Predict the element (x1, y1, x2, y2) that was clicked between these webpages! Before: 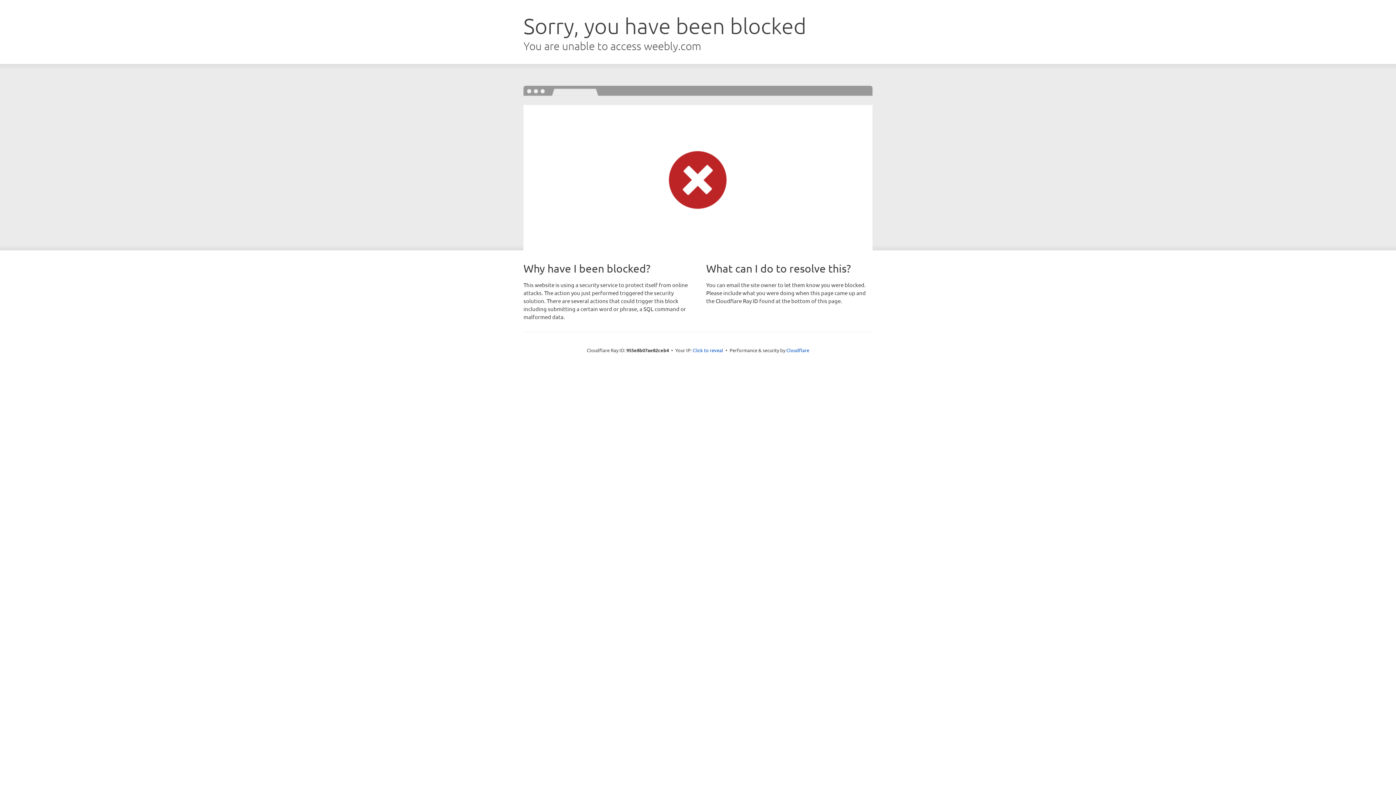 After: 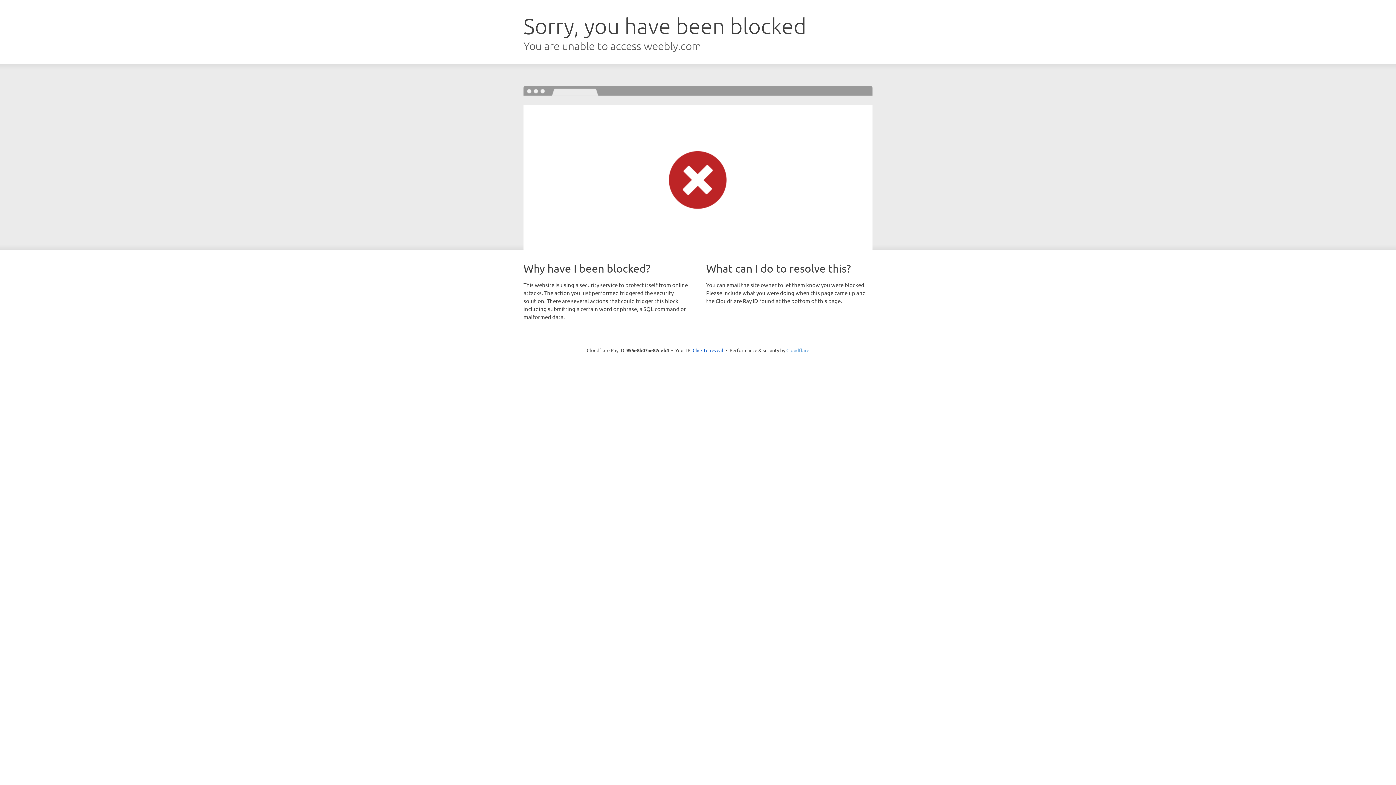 Action: bbox: (786, 347, 809, 353) label: Cloudflare